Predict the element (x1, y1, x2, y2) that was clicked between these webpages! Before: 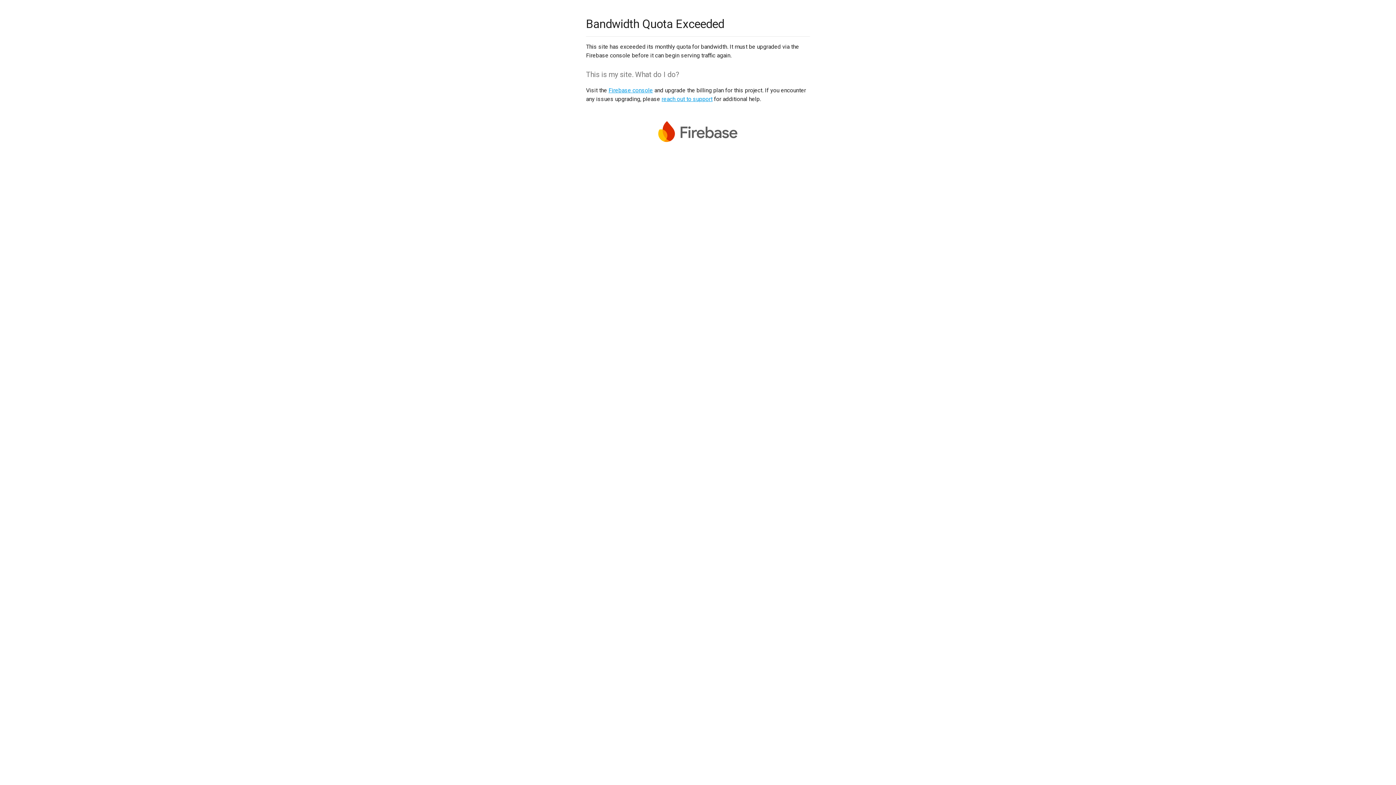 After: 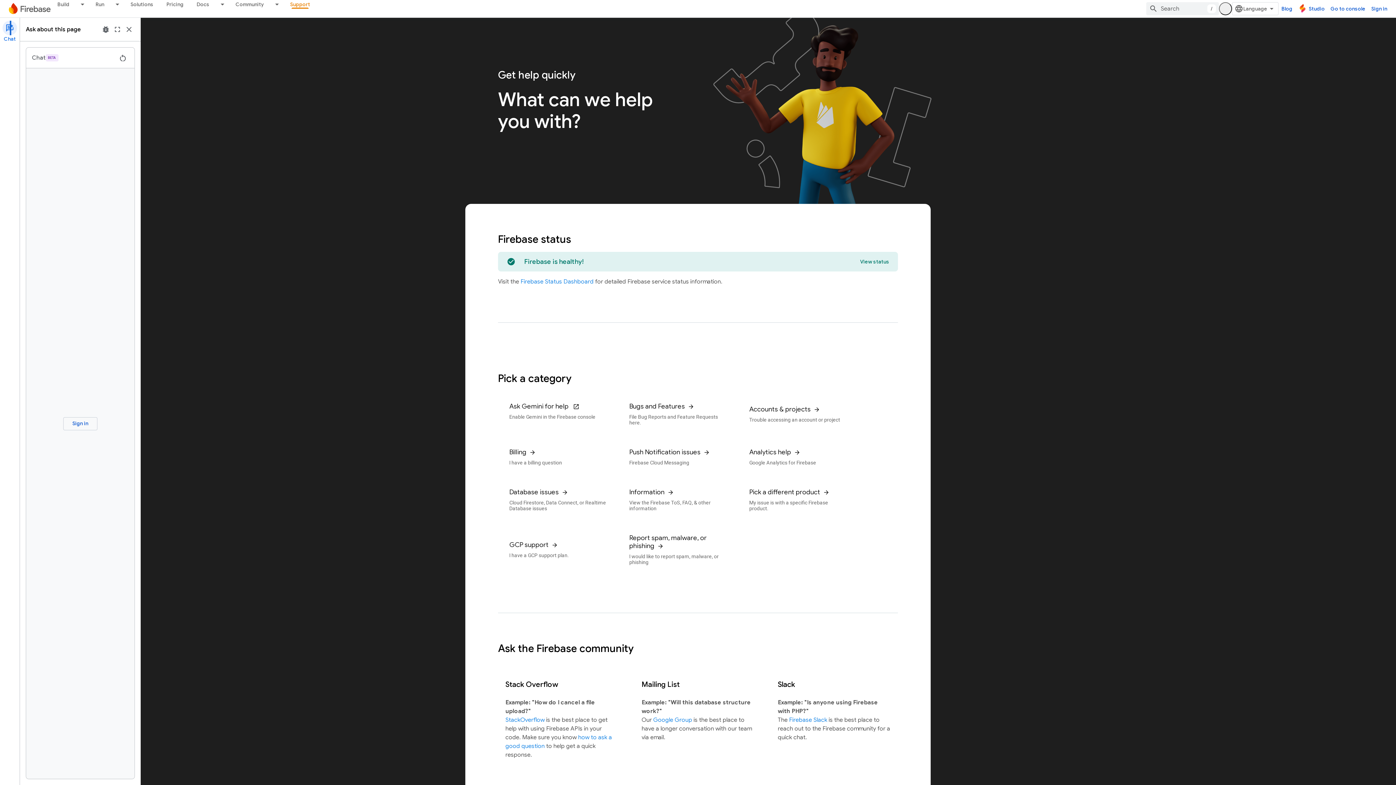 Action: bbox: (661, 95, 712, 102) label: reach out to support